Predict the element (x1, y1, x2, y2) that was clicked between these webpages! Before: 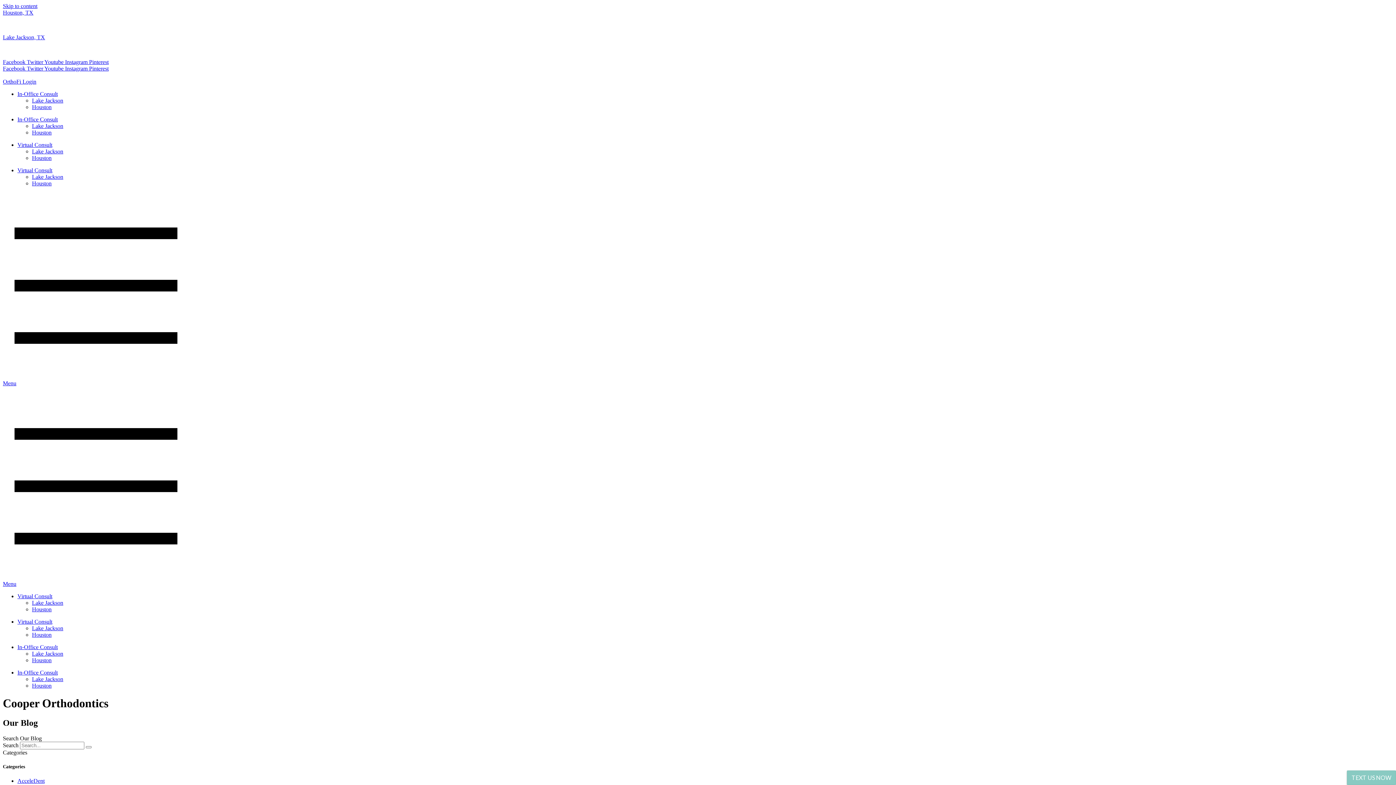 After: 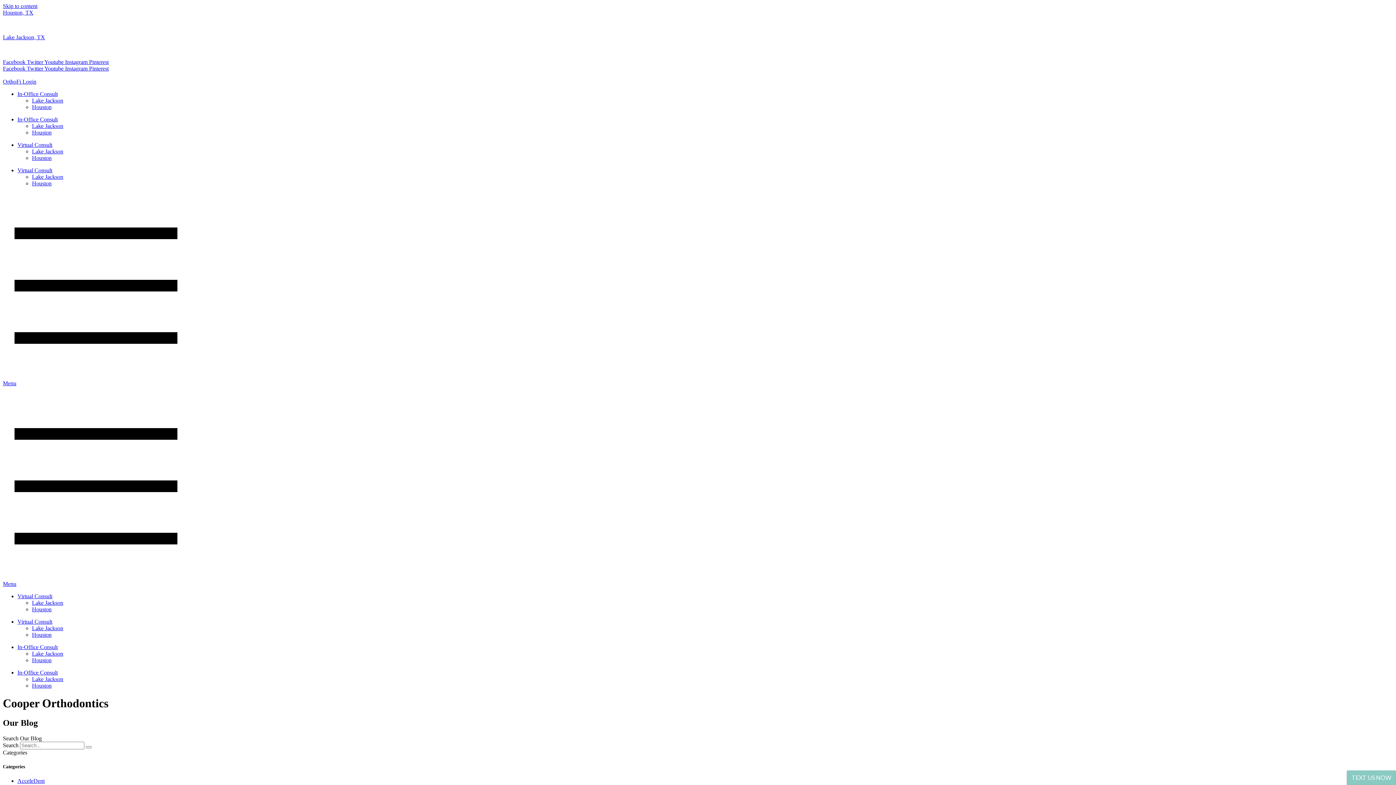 Action: label: Facebook  bbox: (2, 65, 26, 71)